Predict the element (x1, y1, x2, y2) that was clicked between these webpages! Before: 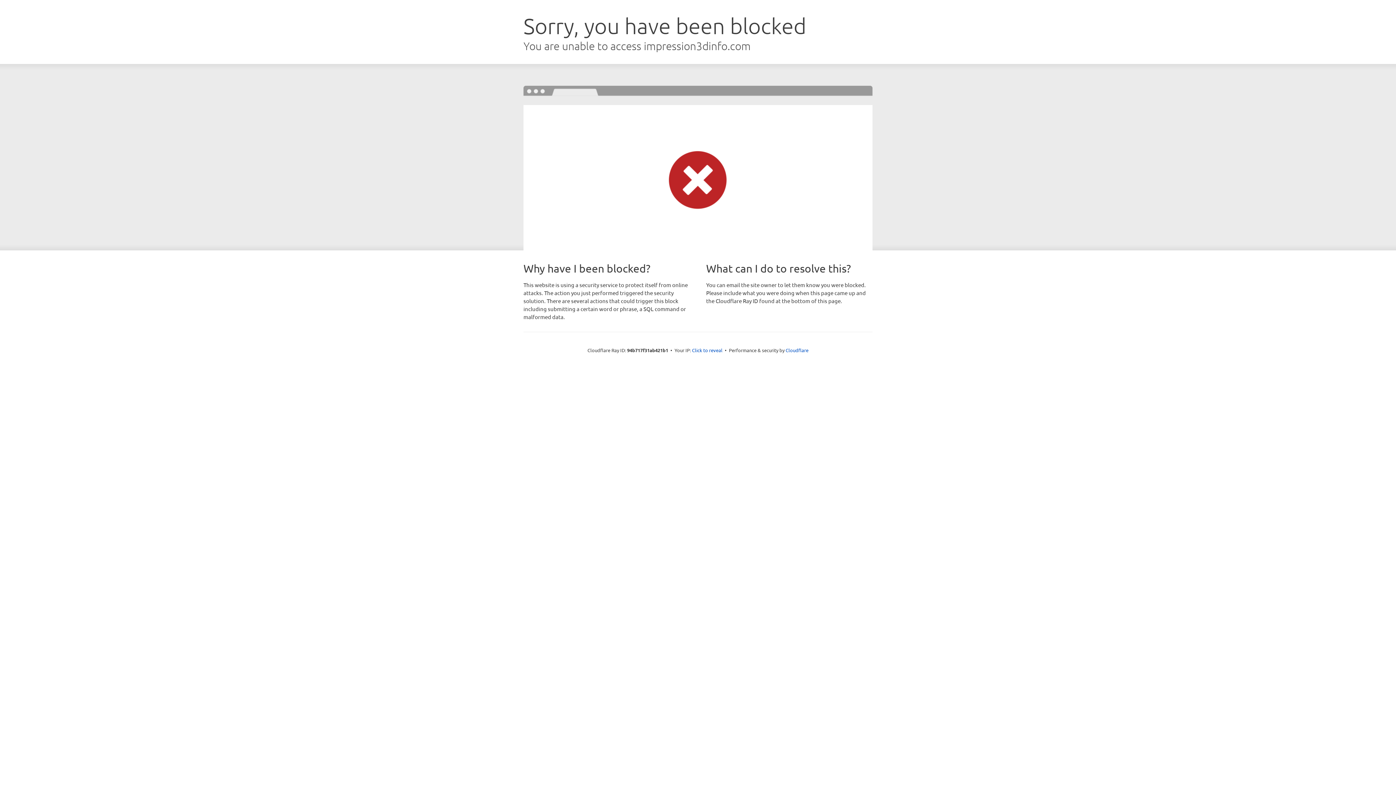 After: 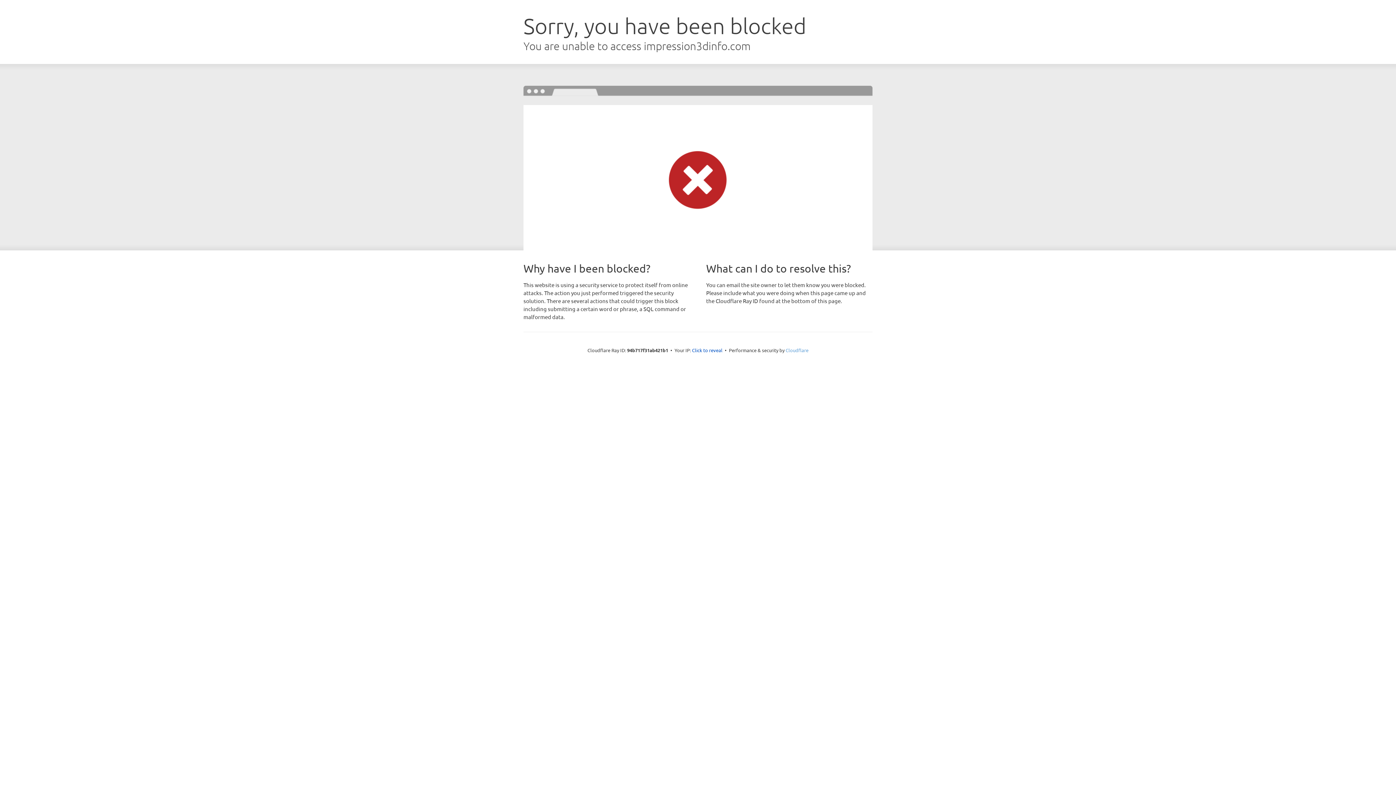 Action: label: Cloudflare bbox: (785, 347, 808, 353)